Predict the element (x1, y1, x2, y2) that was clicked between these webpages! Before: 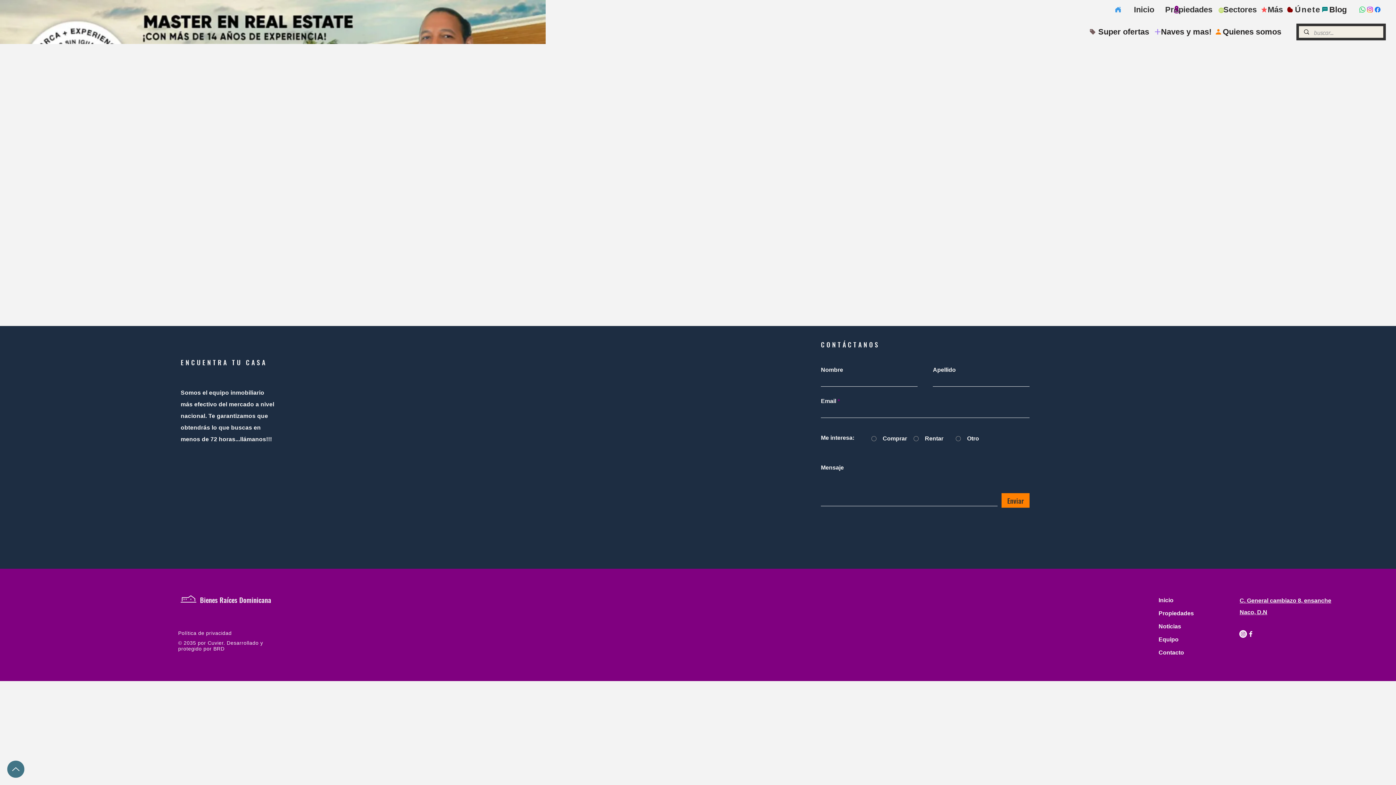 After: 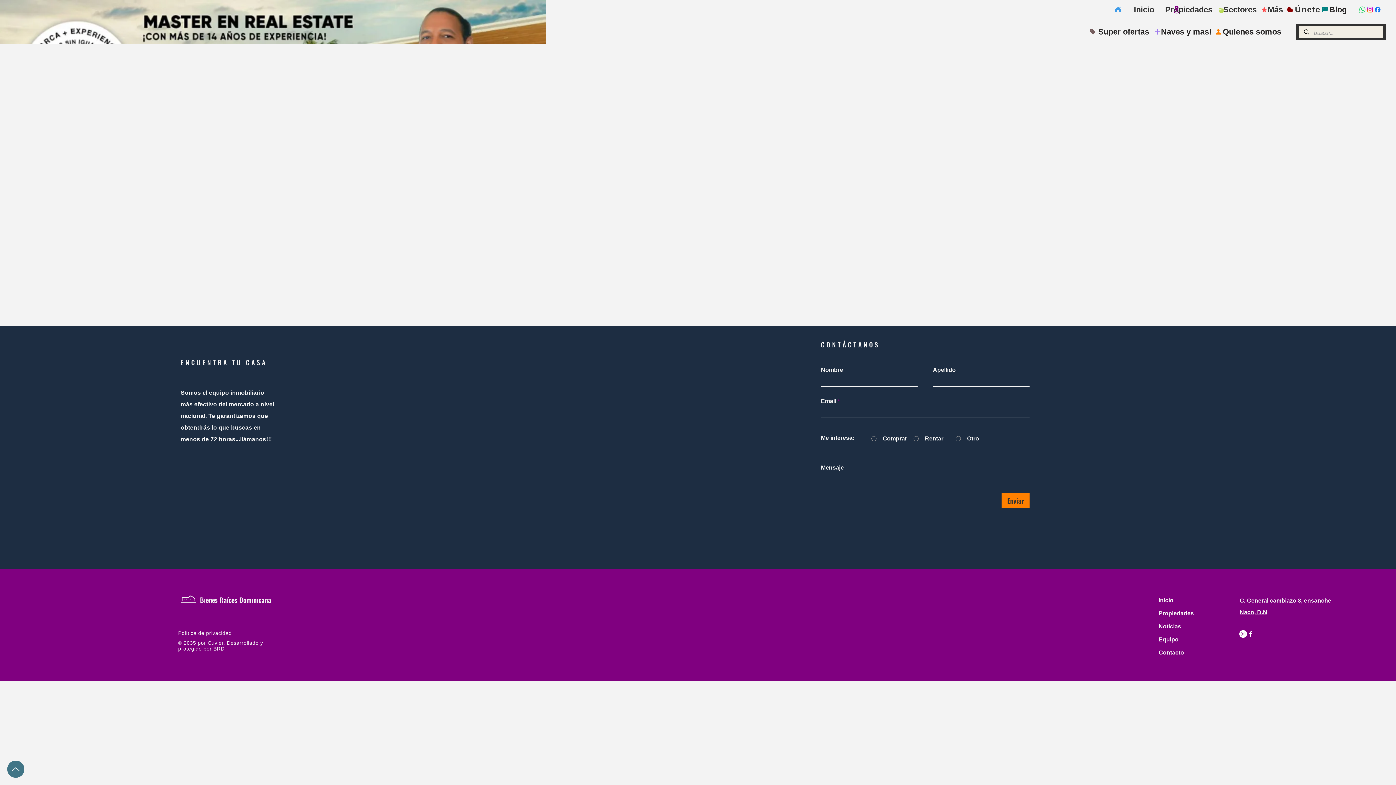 Action: label: Naves y mas! bbox: (1160, 24, 1212, 39)